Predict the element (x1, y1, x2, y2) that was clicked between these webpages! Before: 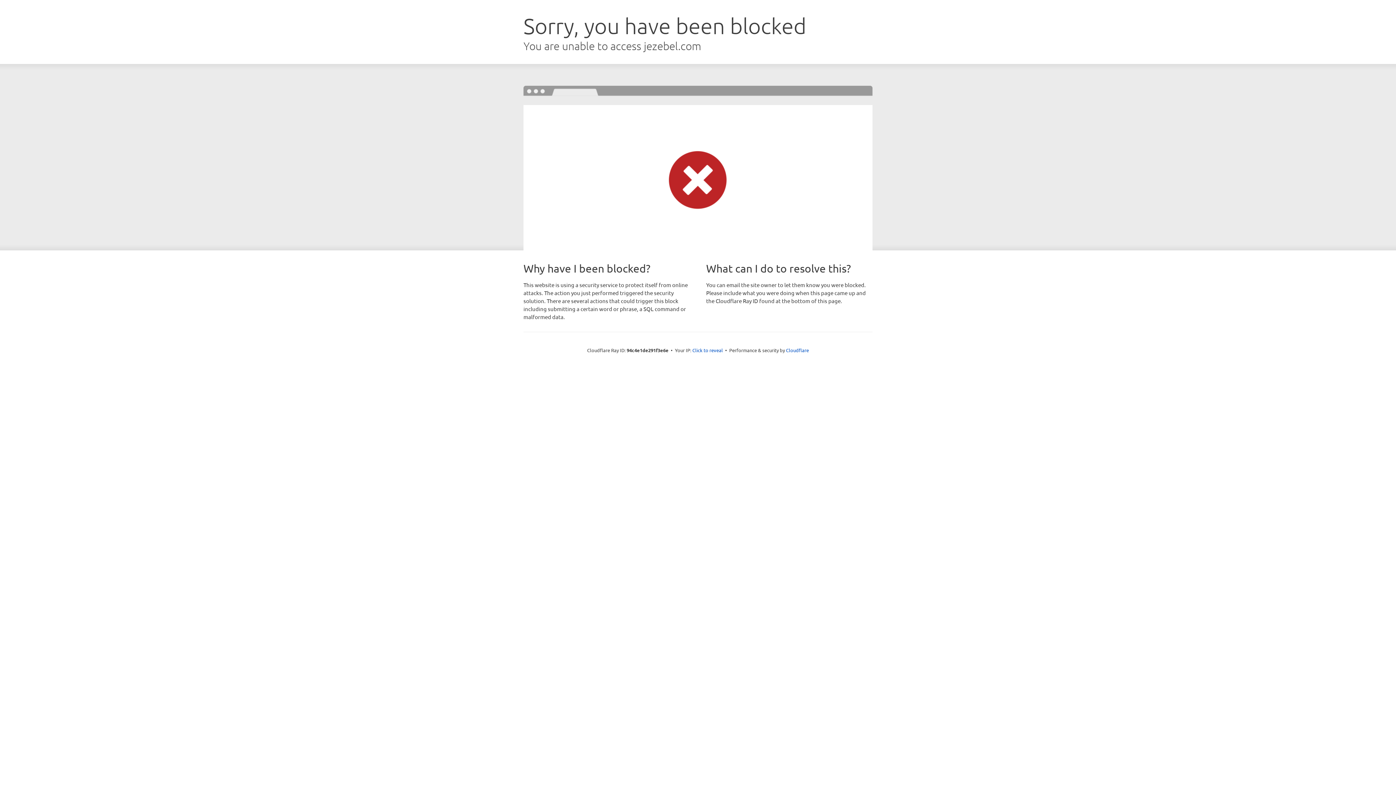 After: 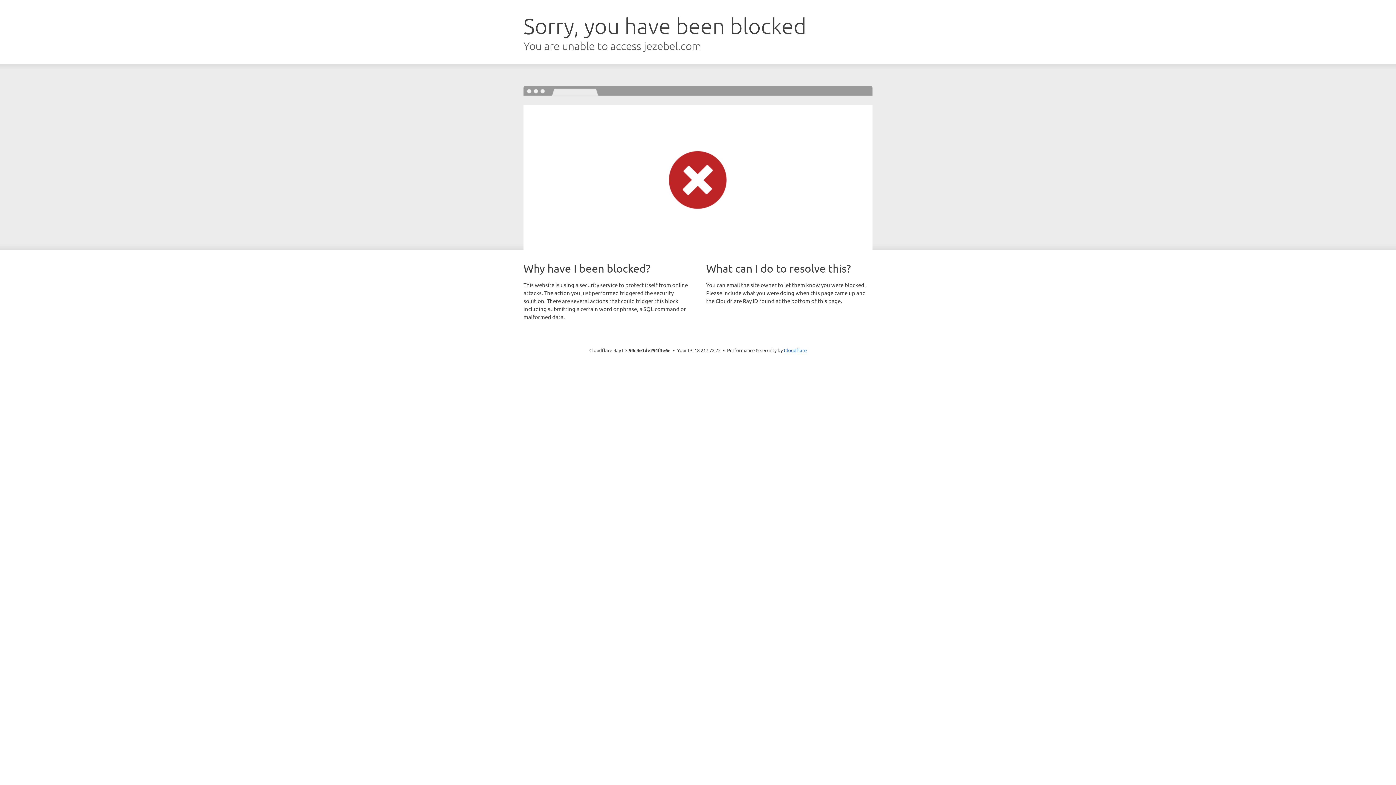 Action: bbox: (692, 346, 723, 353) label: Click to reveal